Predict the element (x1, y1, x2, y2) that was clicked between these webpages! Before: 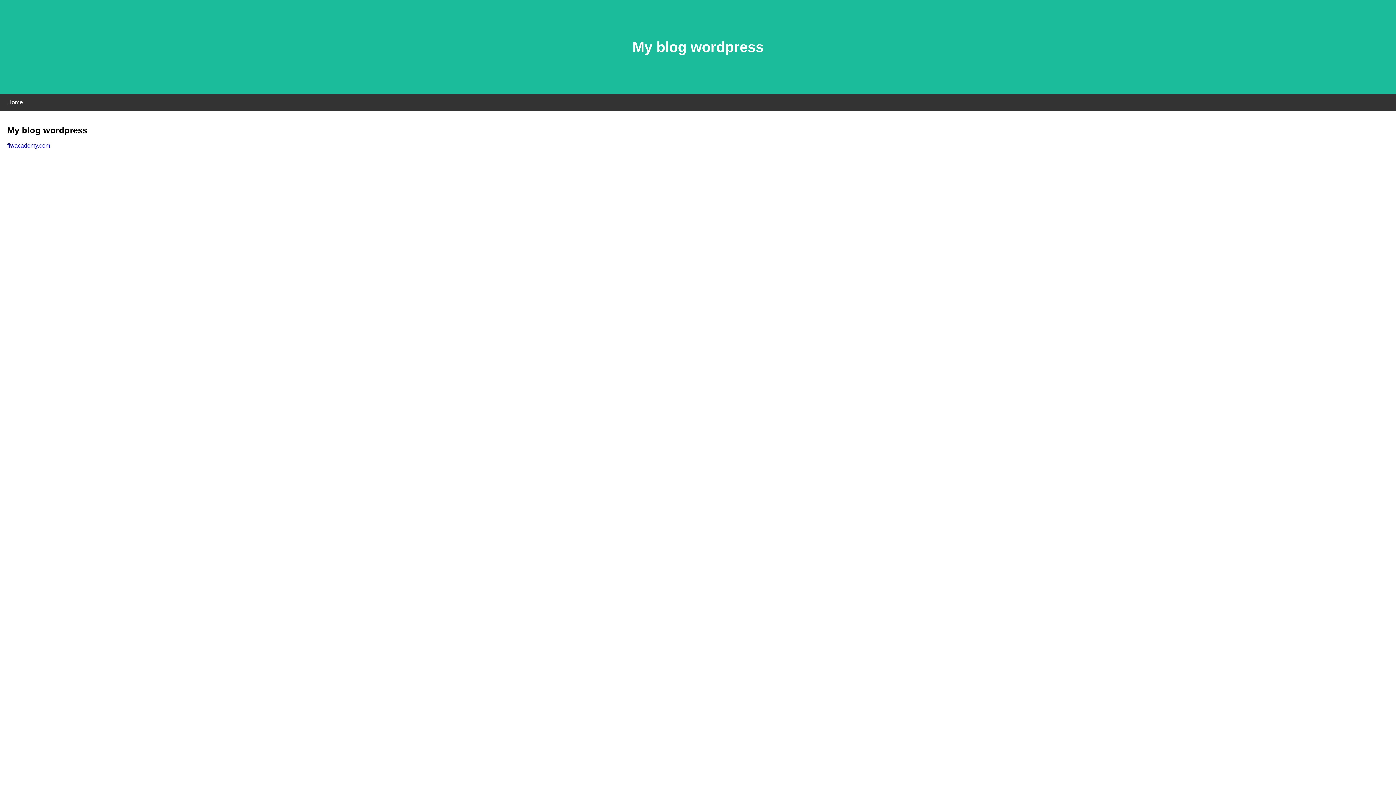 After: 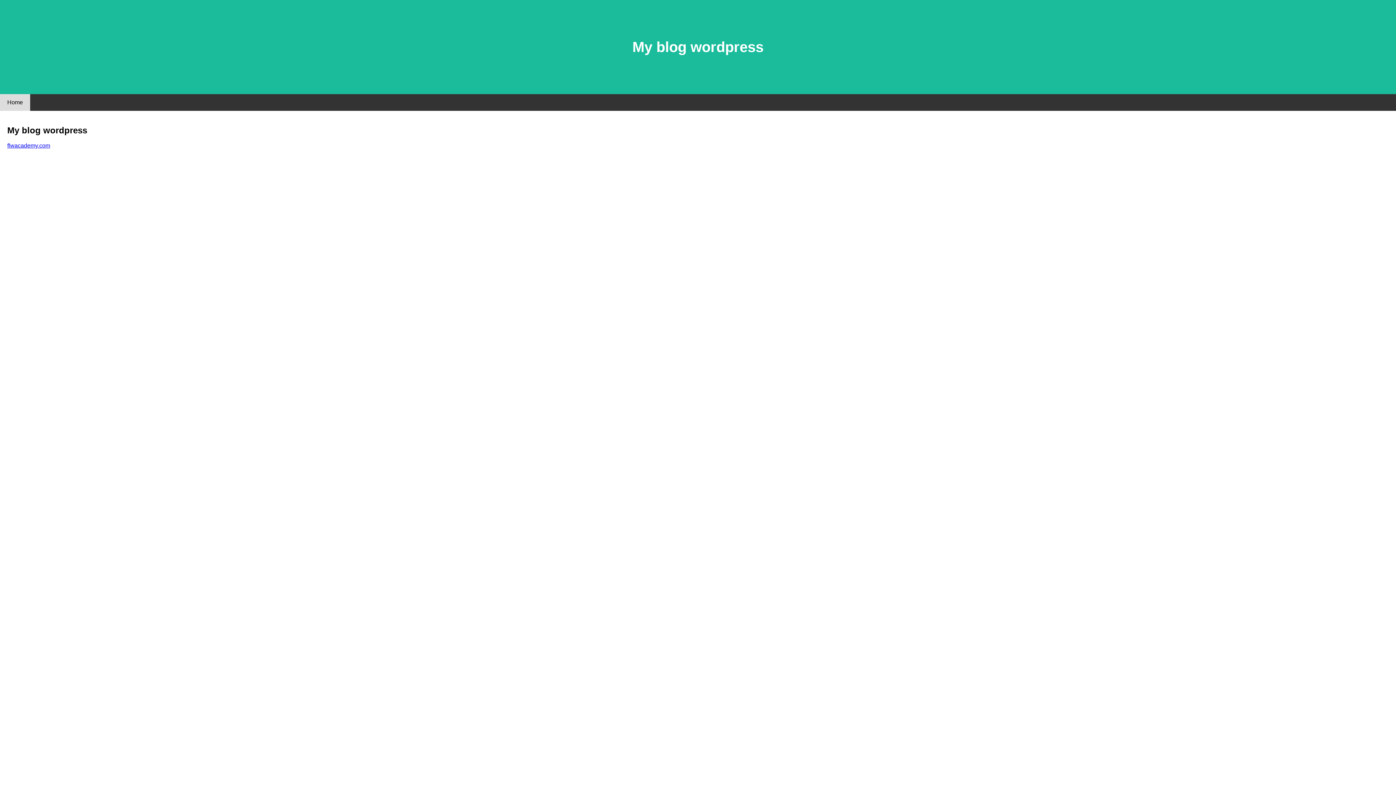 Action: label: Home bbox: (0, 94, 30, 110)